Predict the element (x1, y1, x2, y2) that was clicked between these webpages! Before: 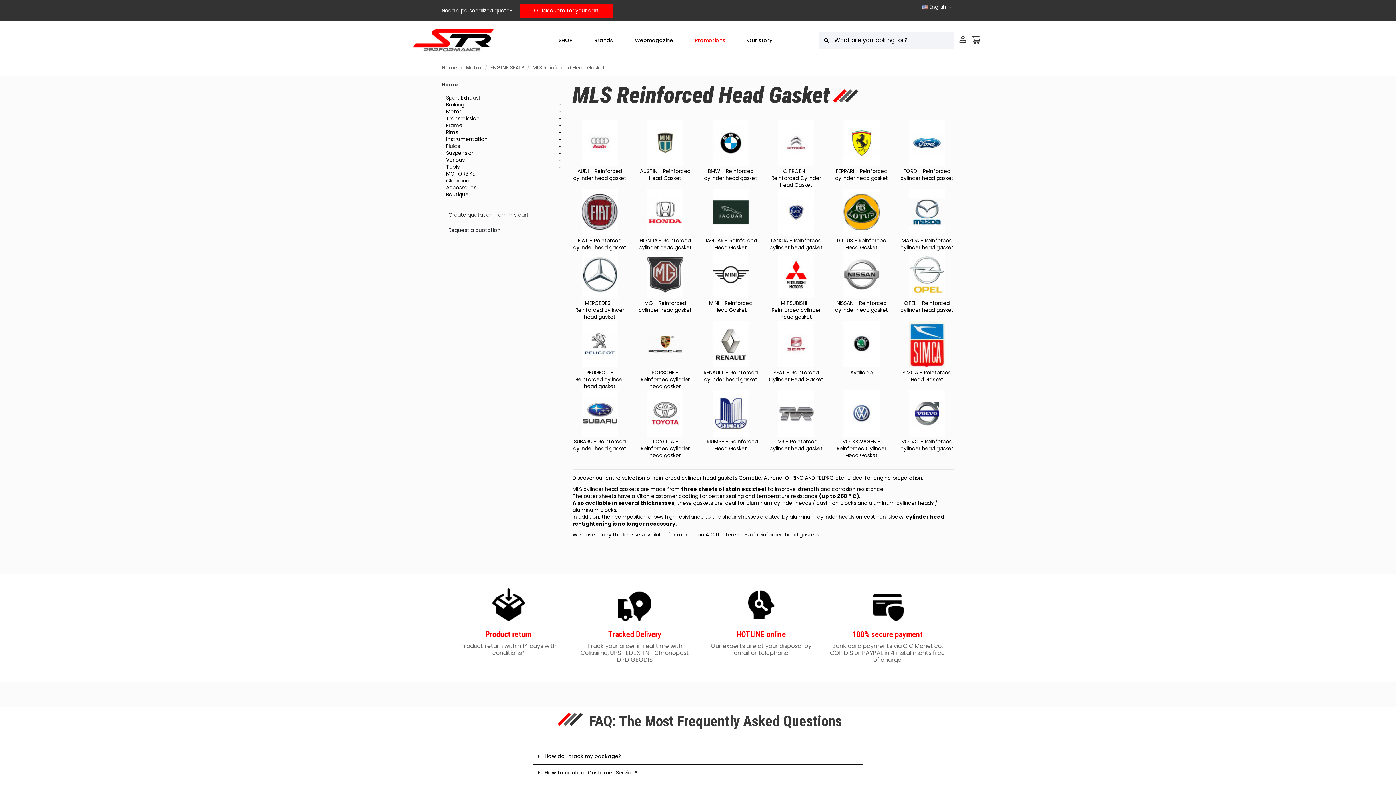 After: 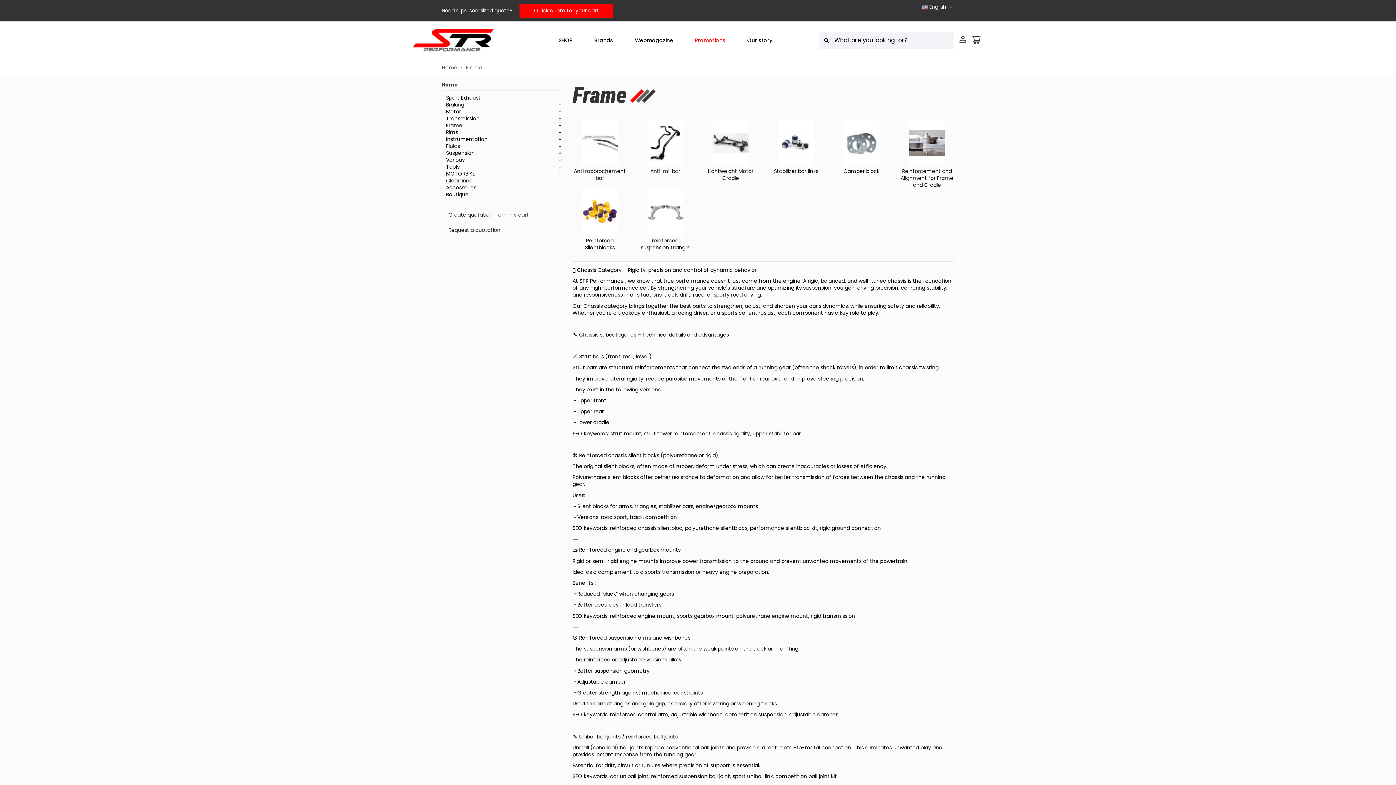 Action: bbox: (441, 122, 462, 129) label: Frame